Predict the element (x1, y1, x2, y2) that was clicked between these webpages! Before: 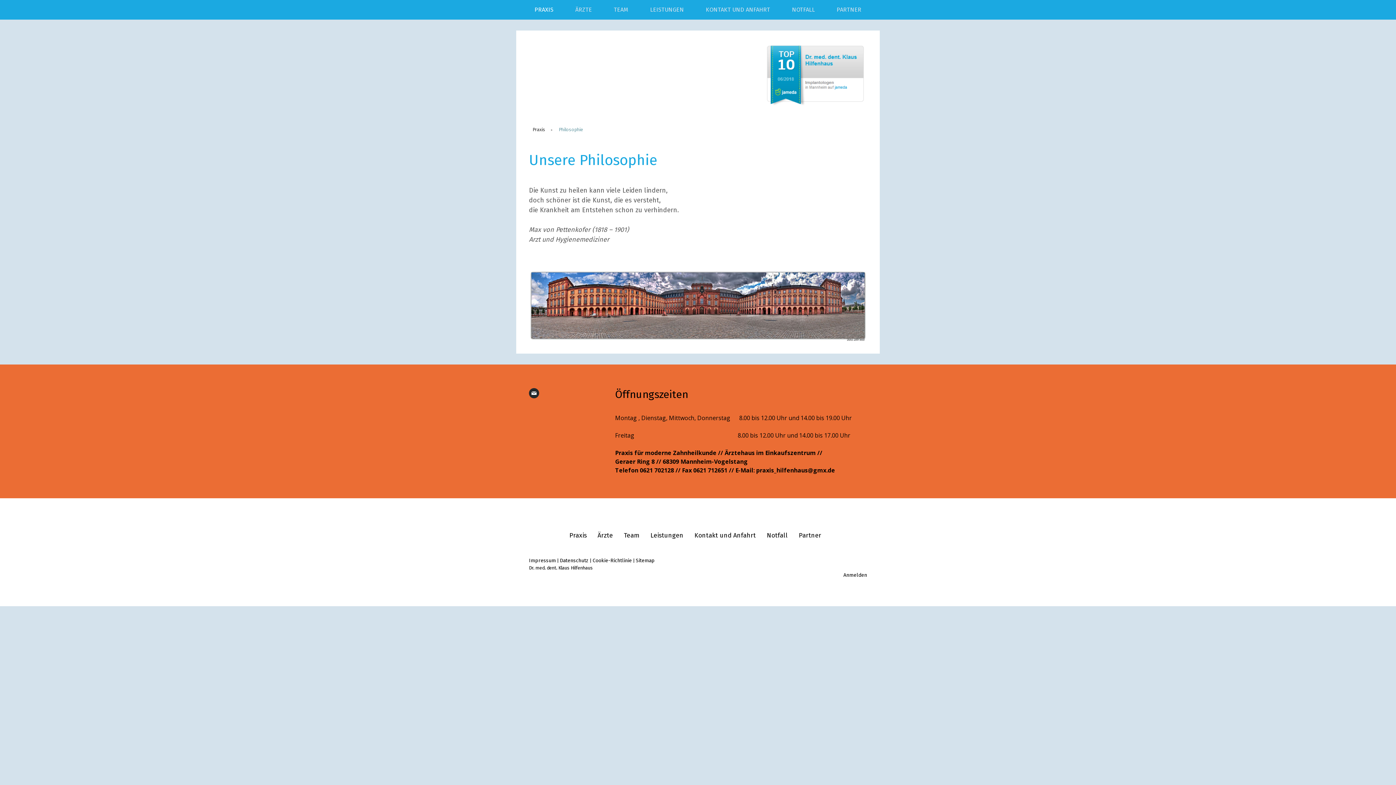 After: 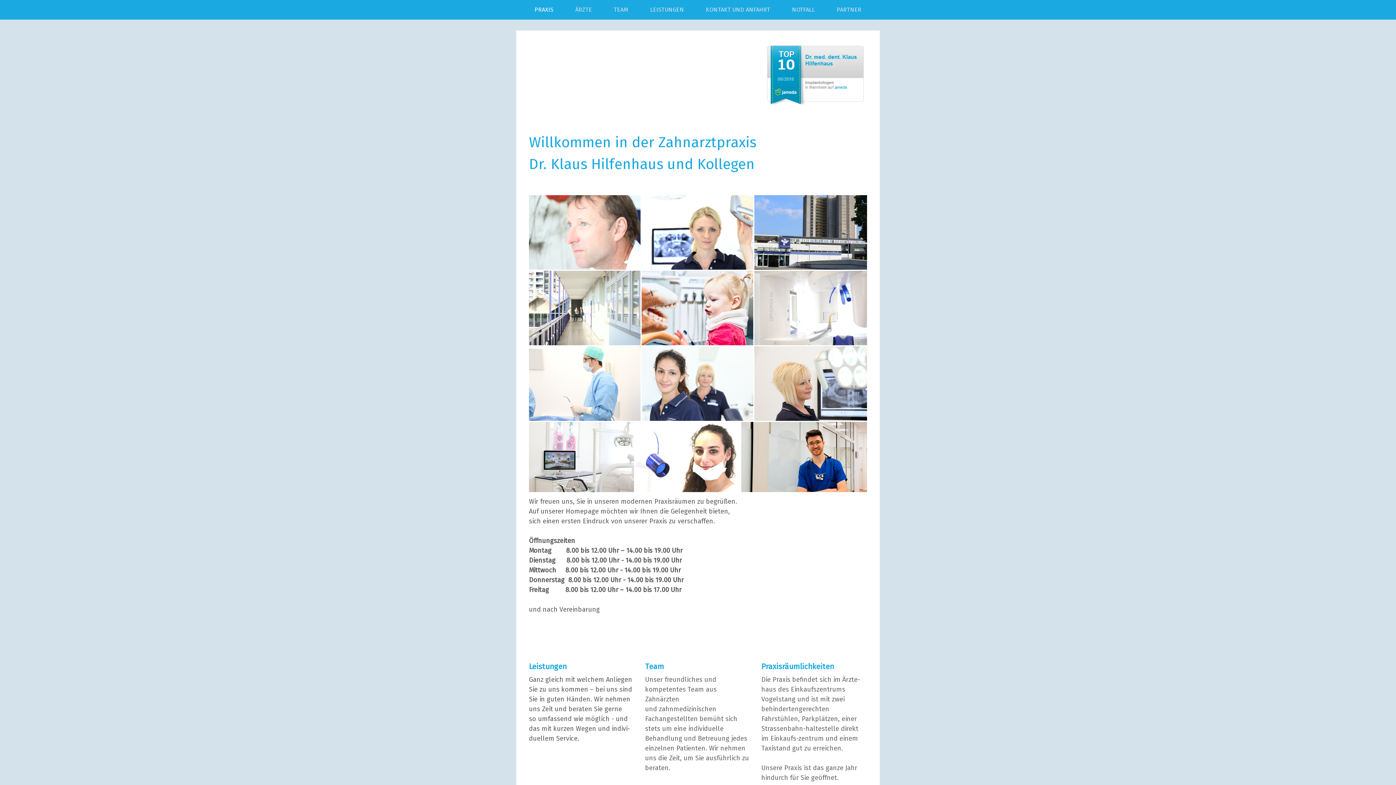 Action: label: Praxis bbox: (569, 525, 592, 546)